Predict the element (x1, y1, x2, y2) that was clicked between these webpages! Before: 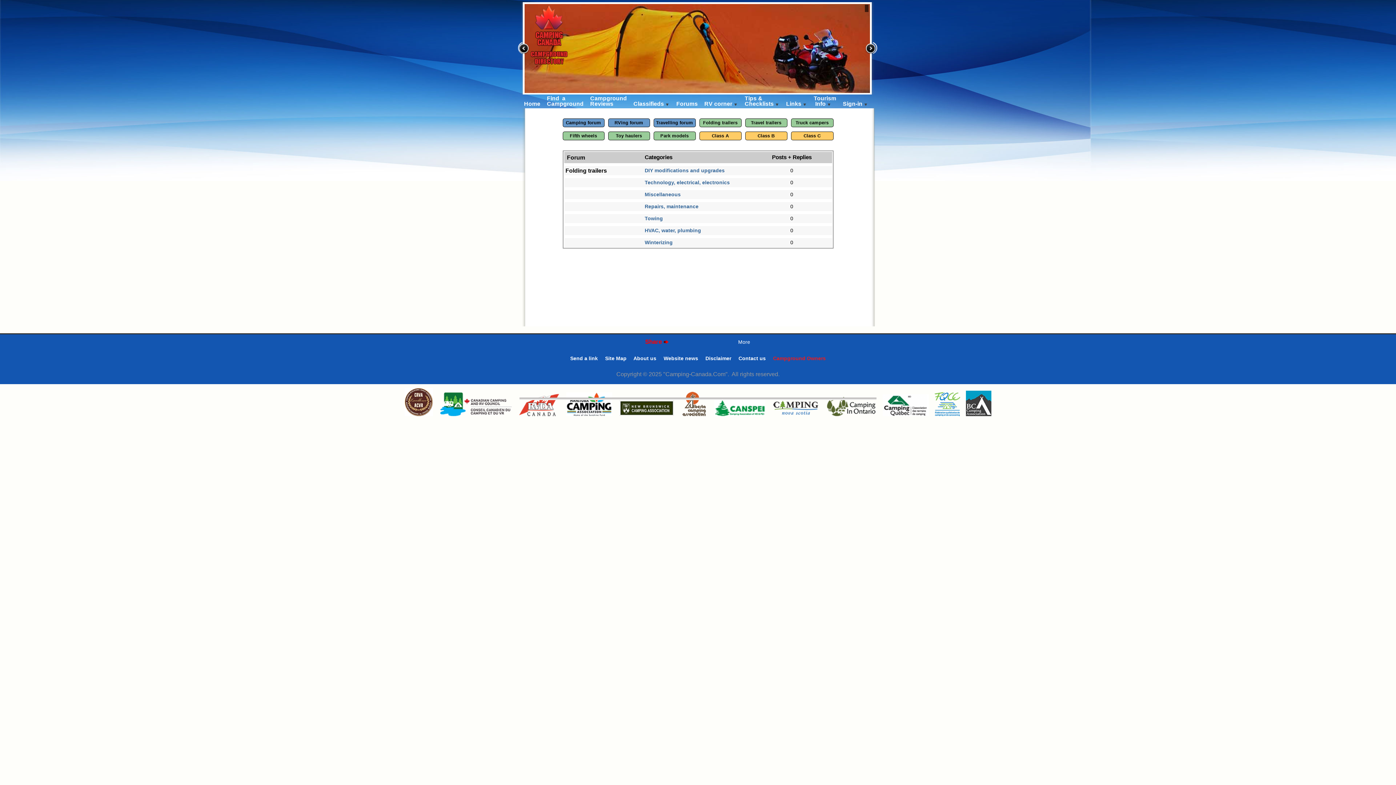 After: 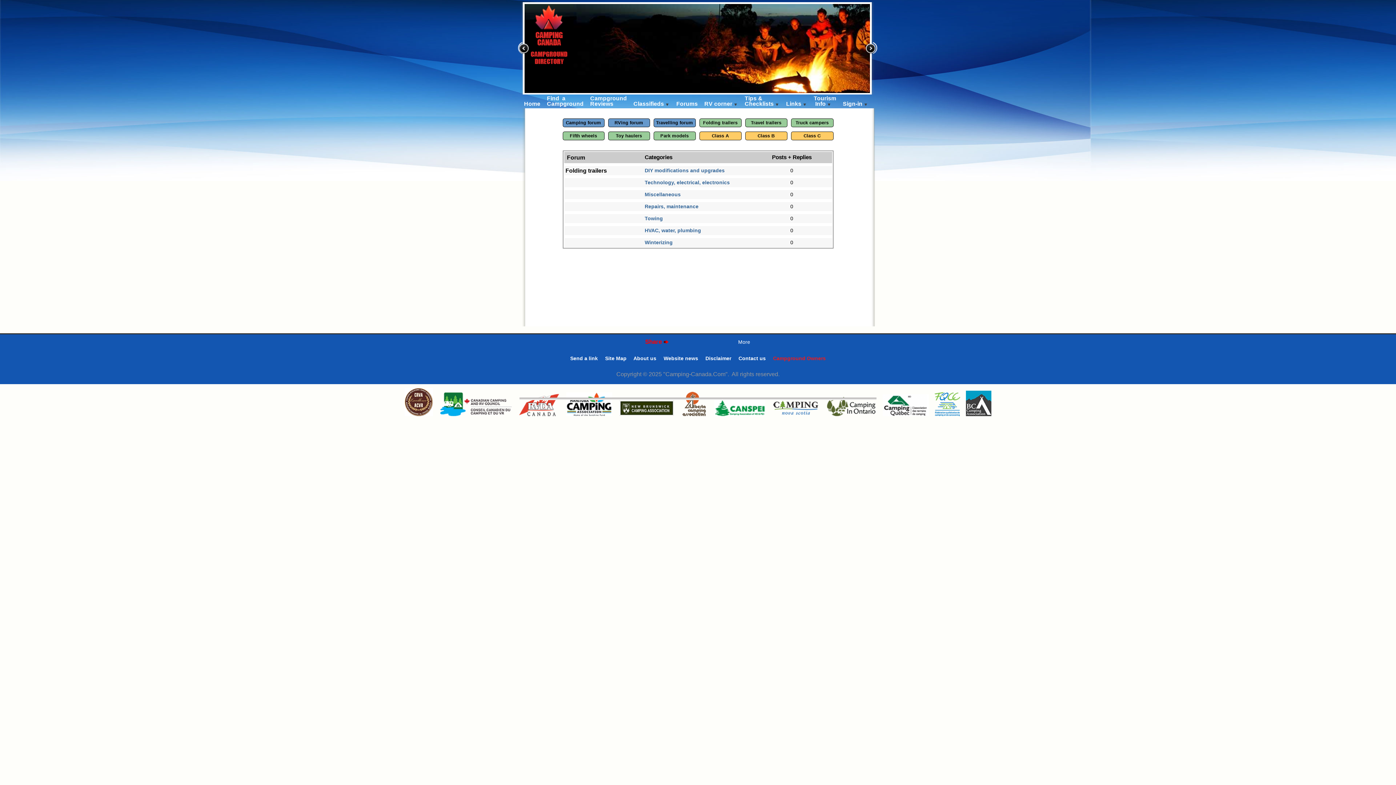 Action: bbox: (686, 338, 691, 345)